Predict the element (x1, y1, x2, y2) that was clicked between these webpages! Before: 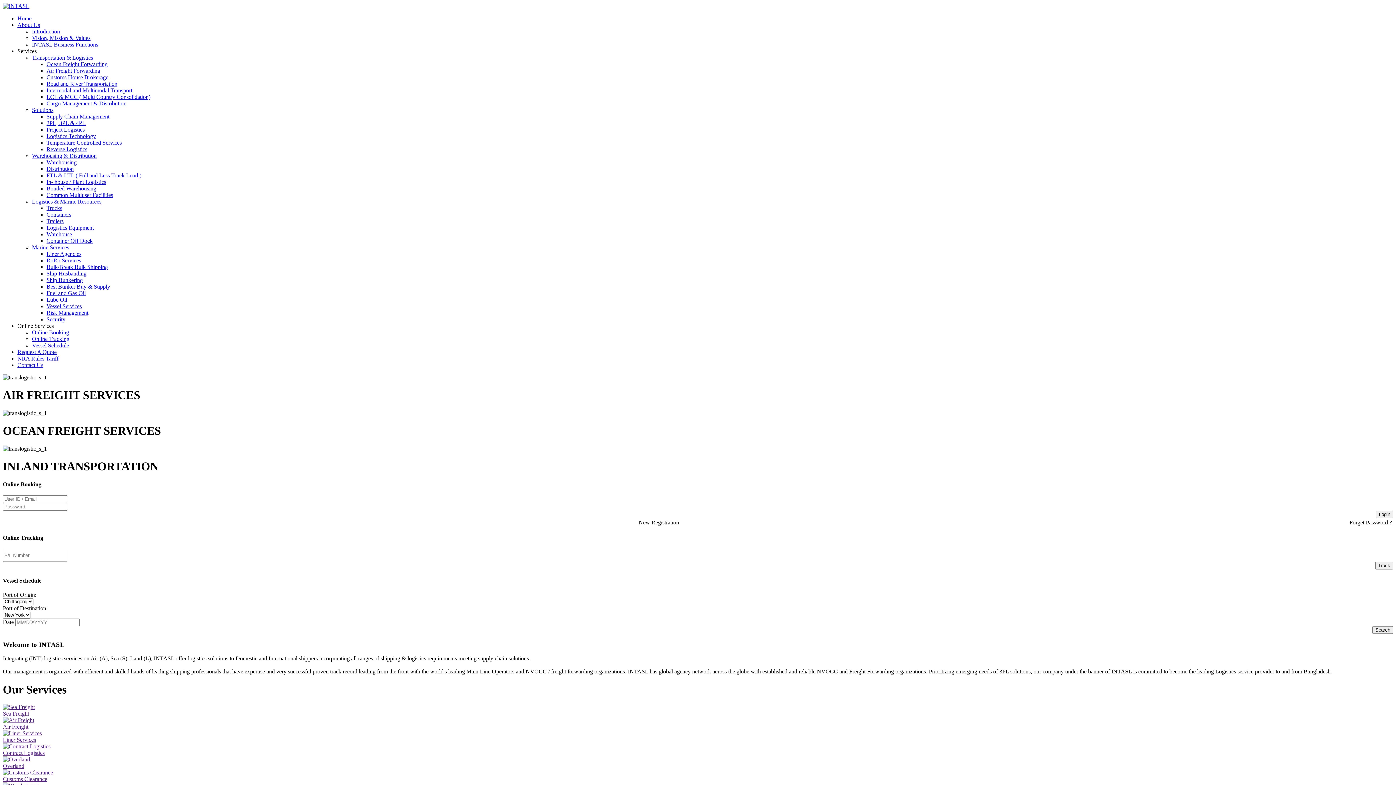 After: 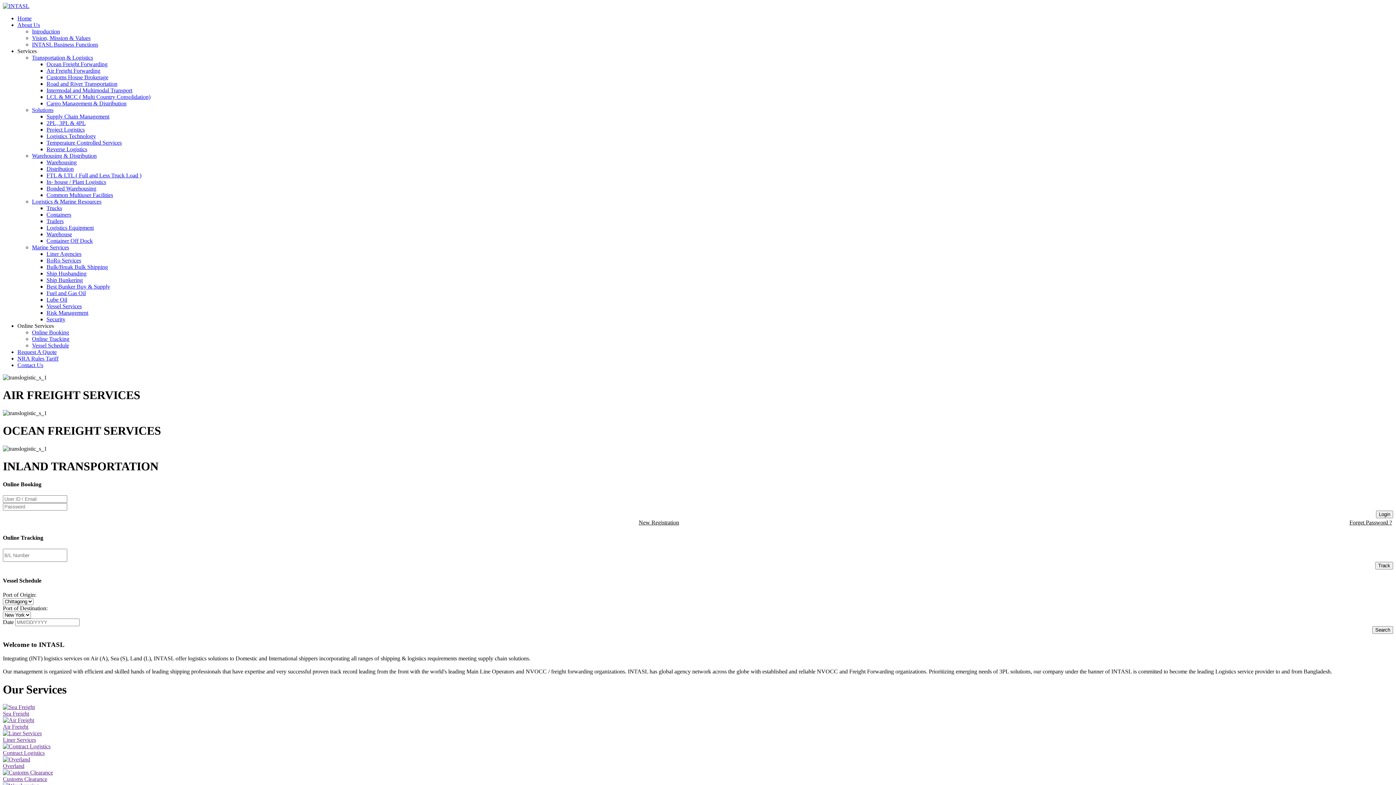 Action: bbox: (17, 21, 40, 28) label: About Us